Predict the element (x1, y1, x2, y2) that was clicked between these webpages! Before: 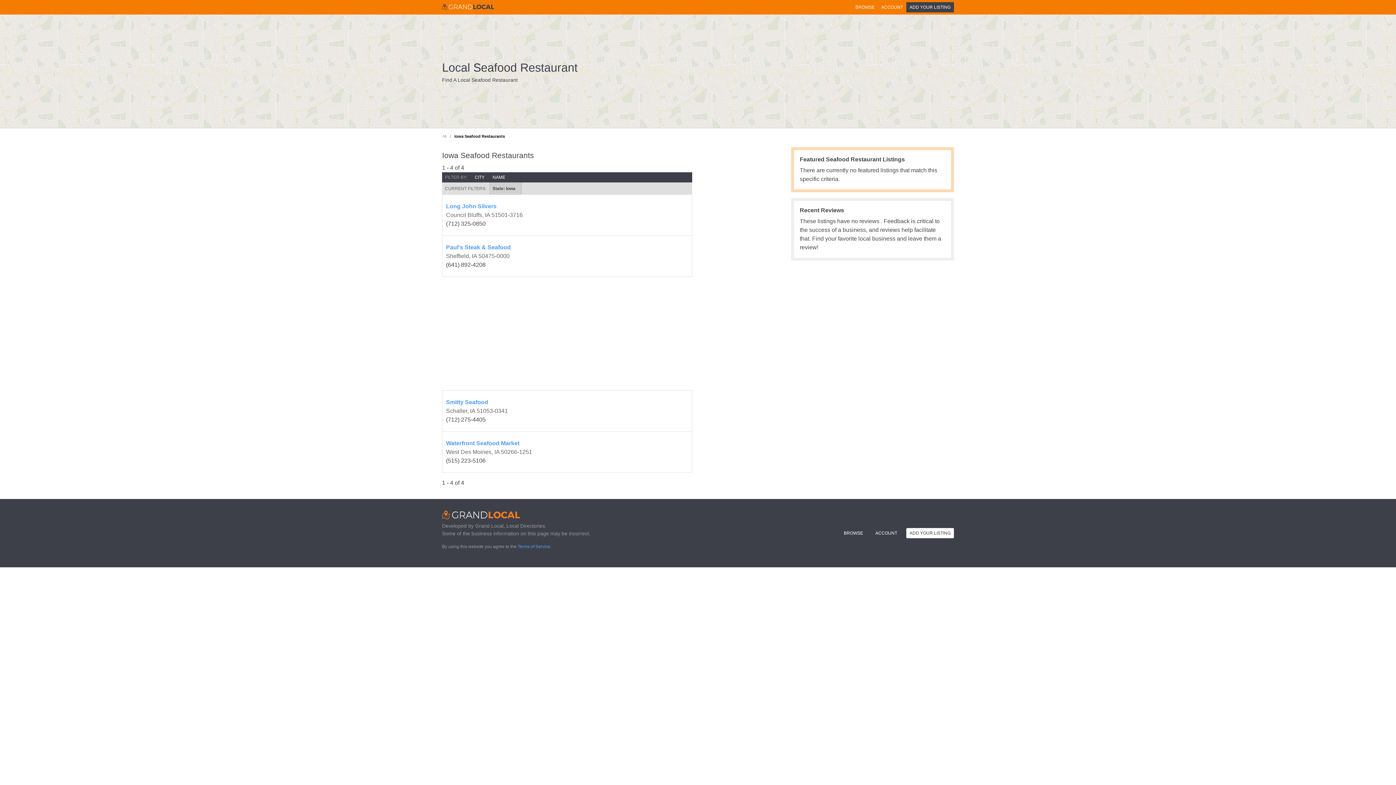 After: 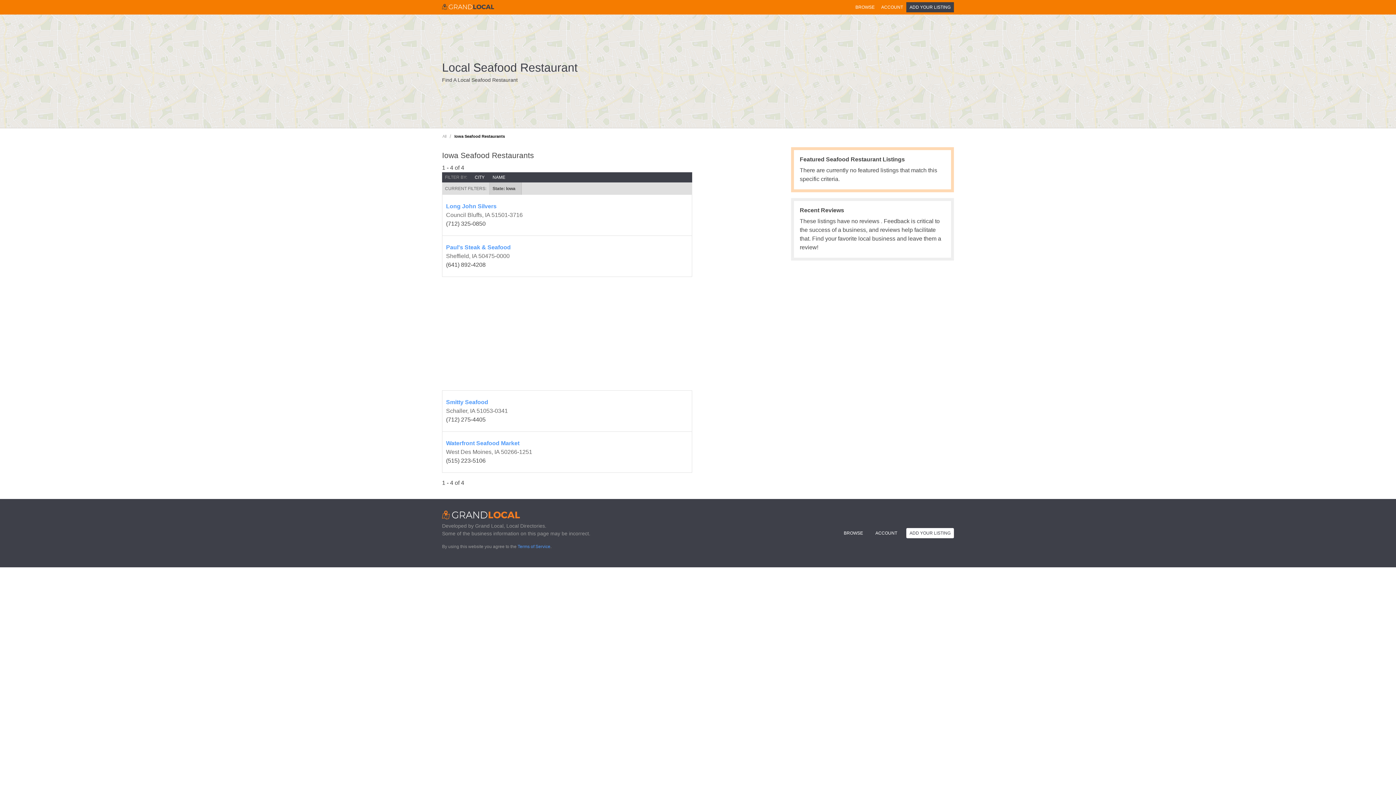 Action: bbox: (451, 131, 508, 141) label: Iowa Seafood Restaurants